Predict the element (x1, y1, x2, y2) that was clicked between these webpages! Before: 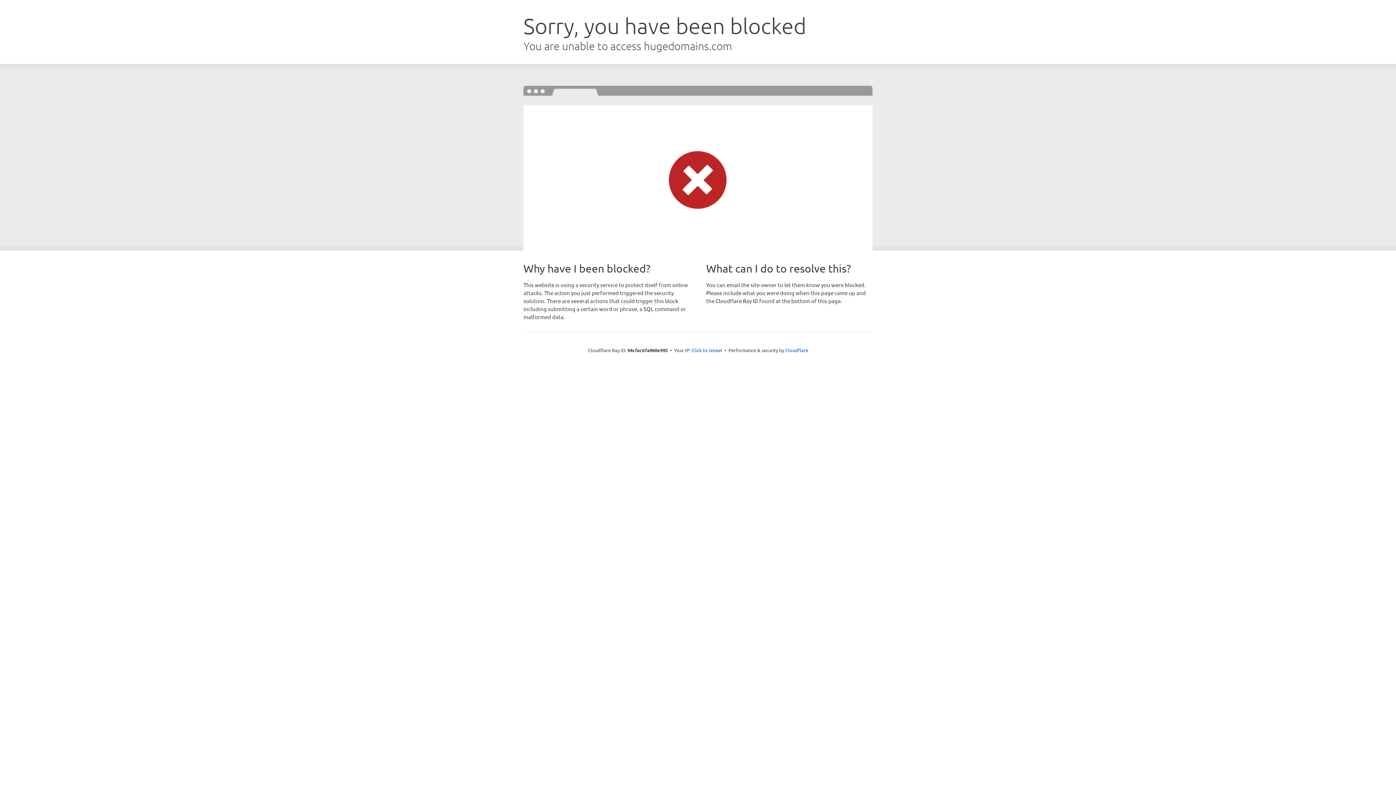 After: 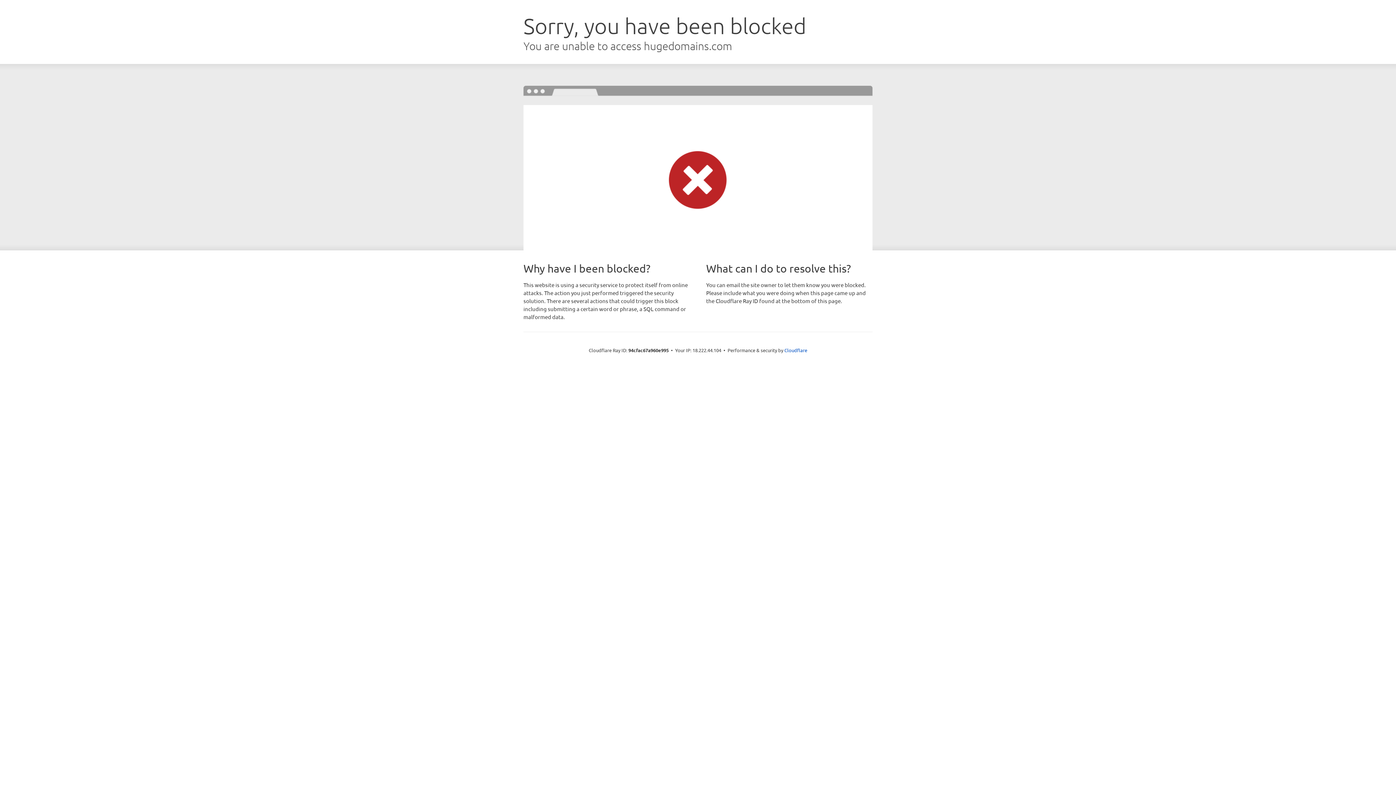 Action: bbox: (691, 346, 722, 353) label: Click to reveal